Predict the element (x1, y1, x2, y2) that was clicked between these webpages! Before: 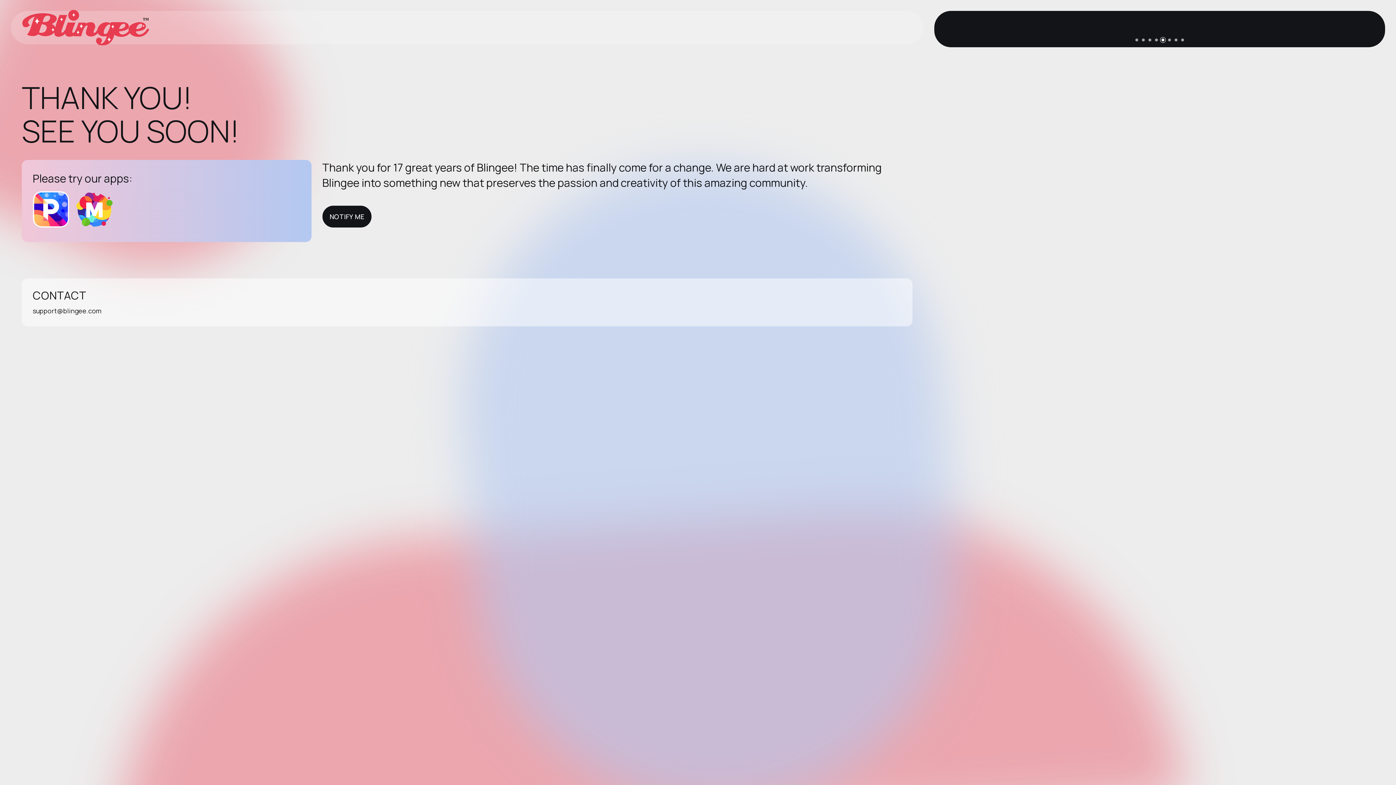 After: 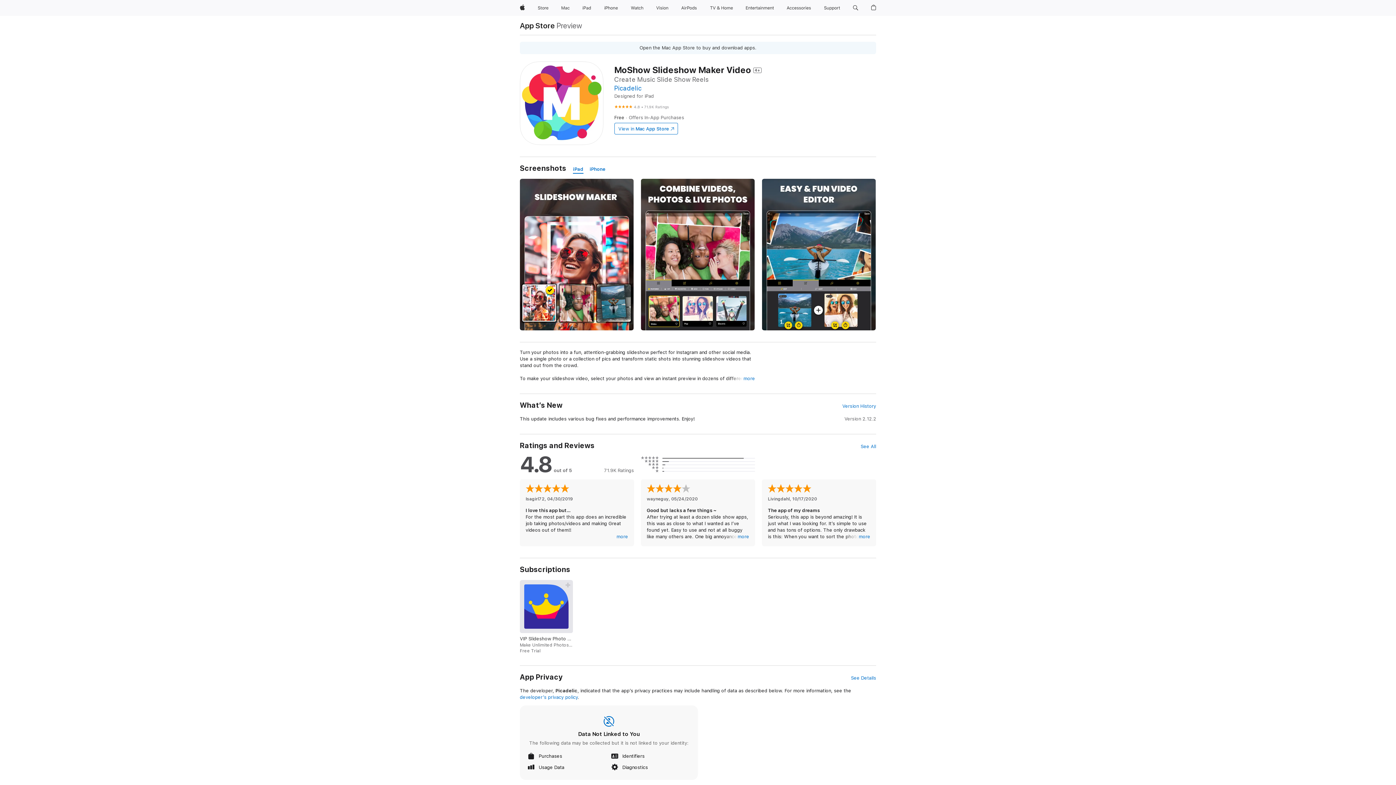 Action: bbox: (76, 216, 117, 230)